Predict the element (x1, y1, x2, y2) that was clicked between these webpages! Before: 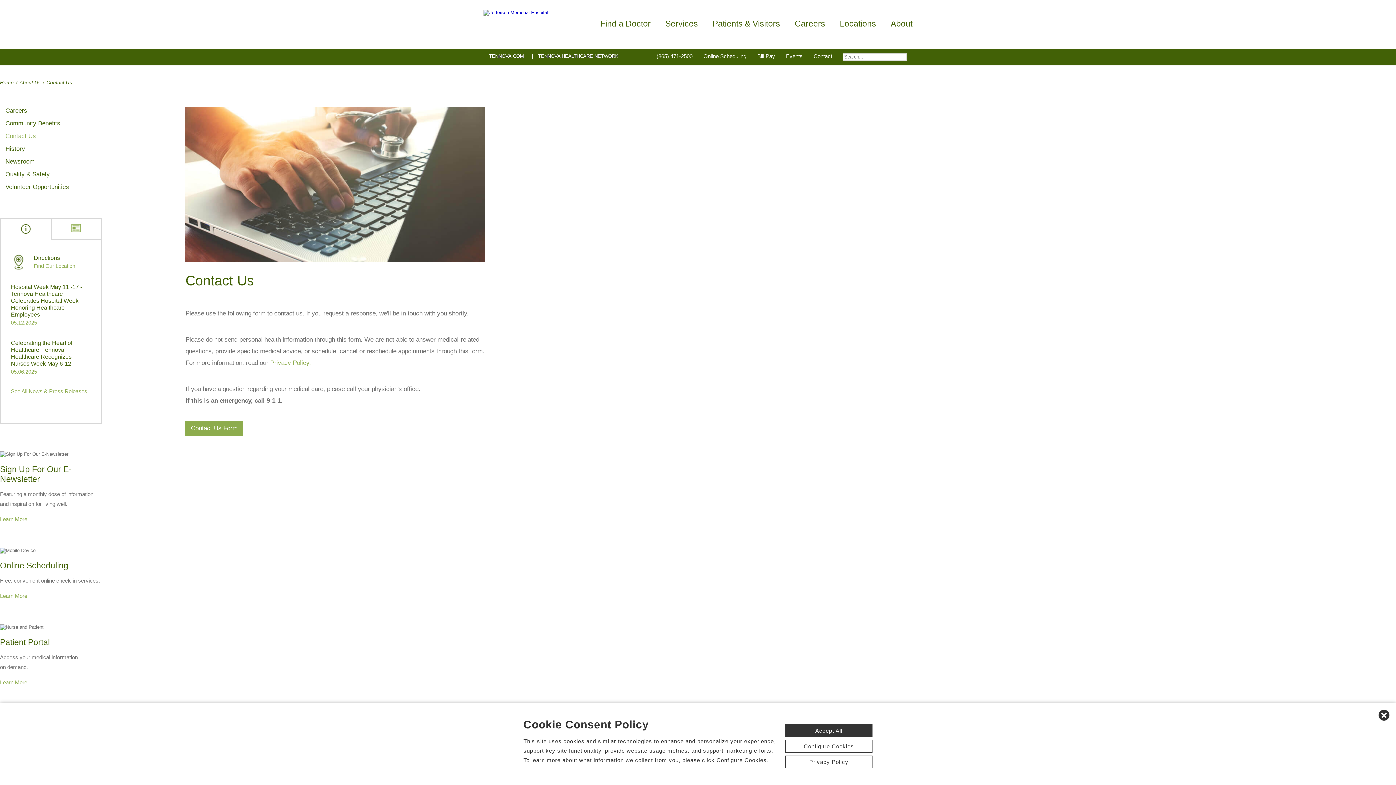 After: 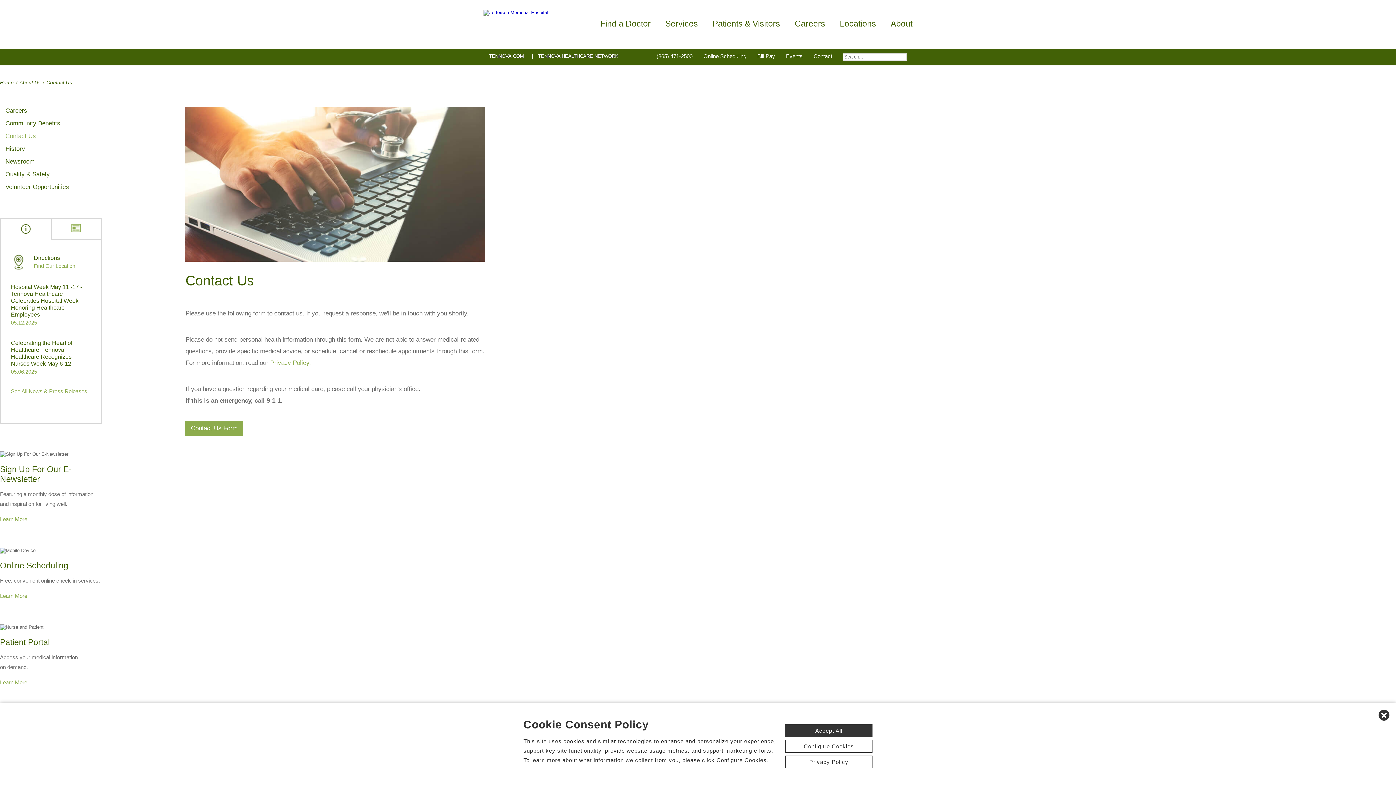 Action: bbox: (50, 218, 101, 240)